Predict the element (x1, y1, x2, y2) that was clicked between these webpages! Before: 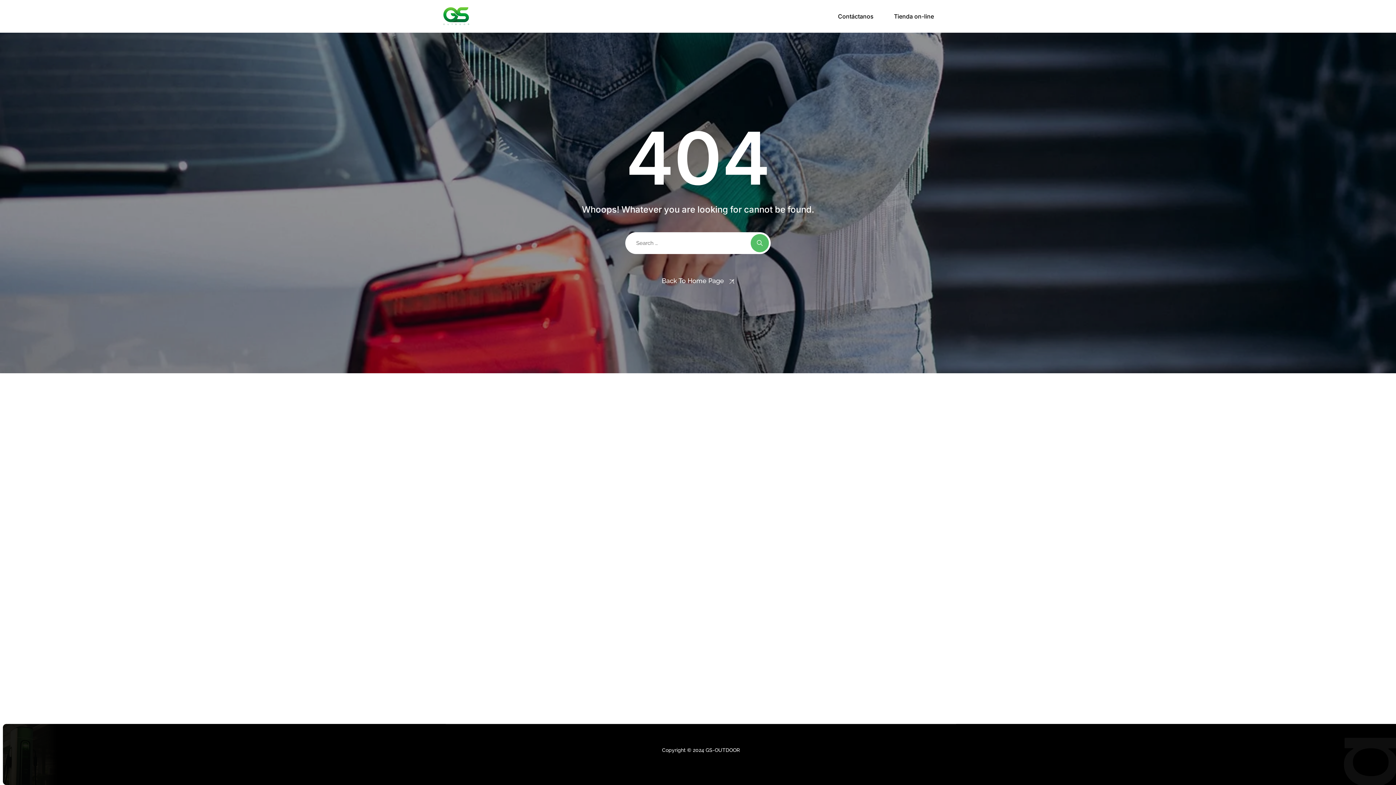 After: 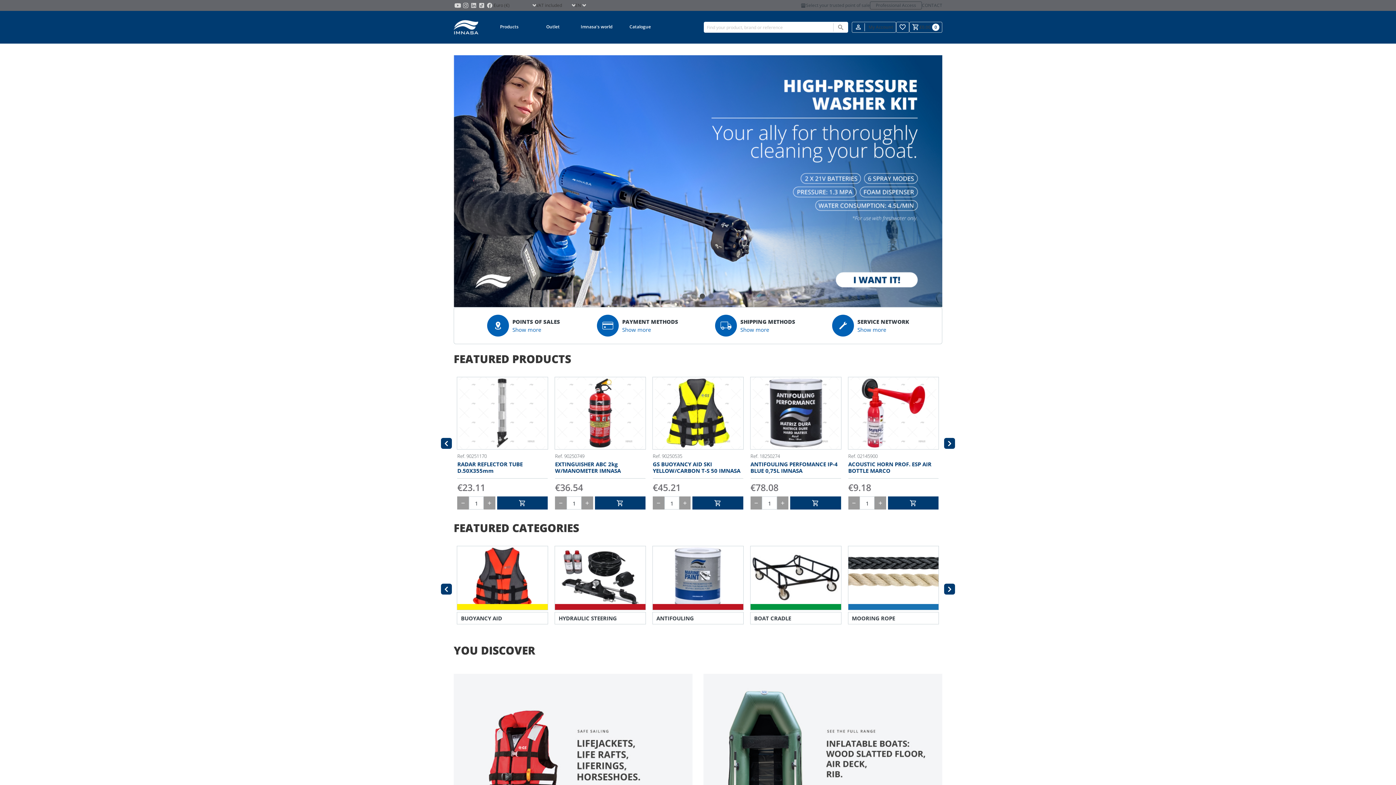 Action: bbox: (884, 0, 944, 32) label: Tienda on-line